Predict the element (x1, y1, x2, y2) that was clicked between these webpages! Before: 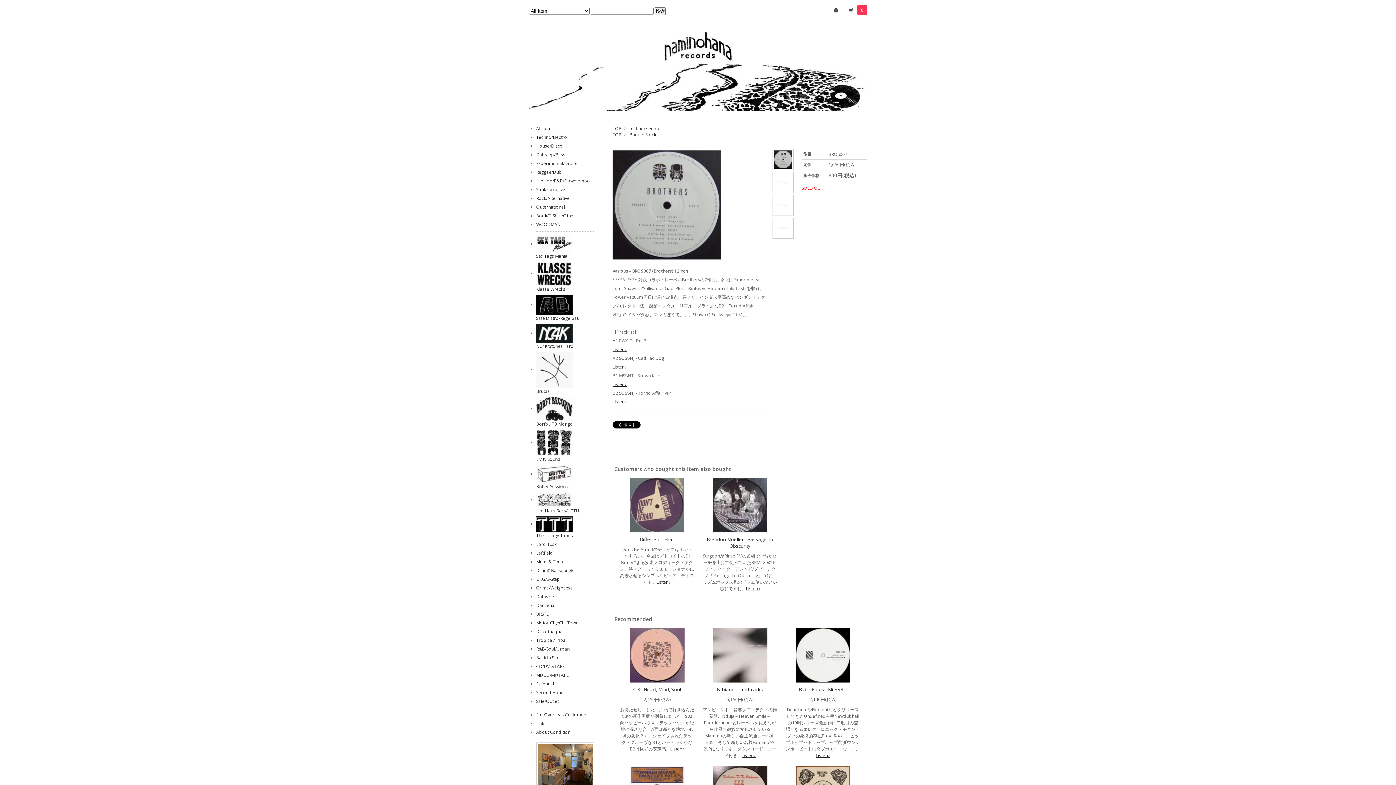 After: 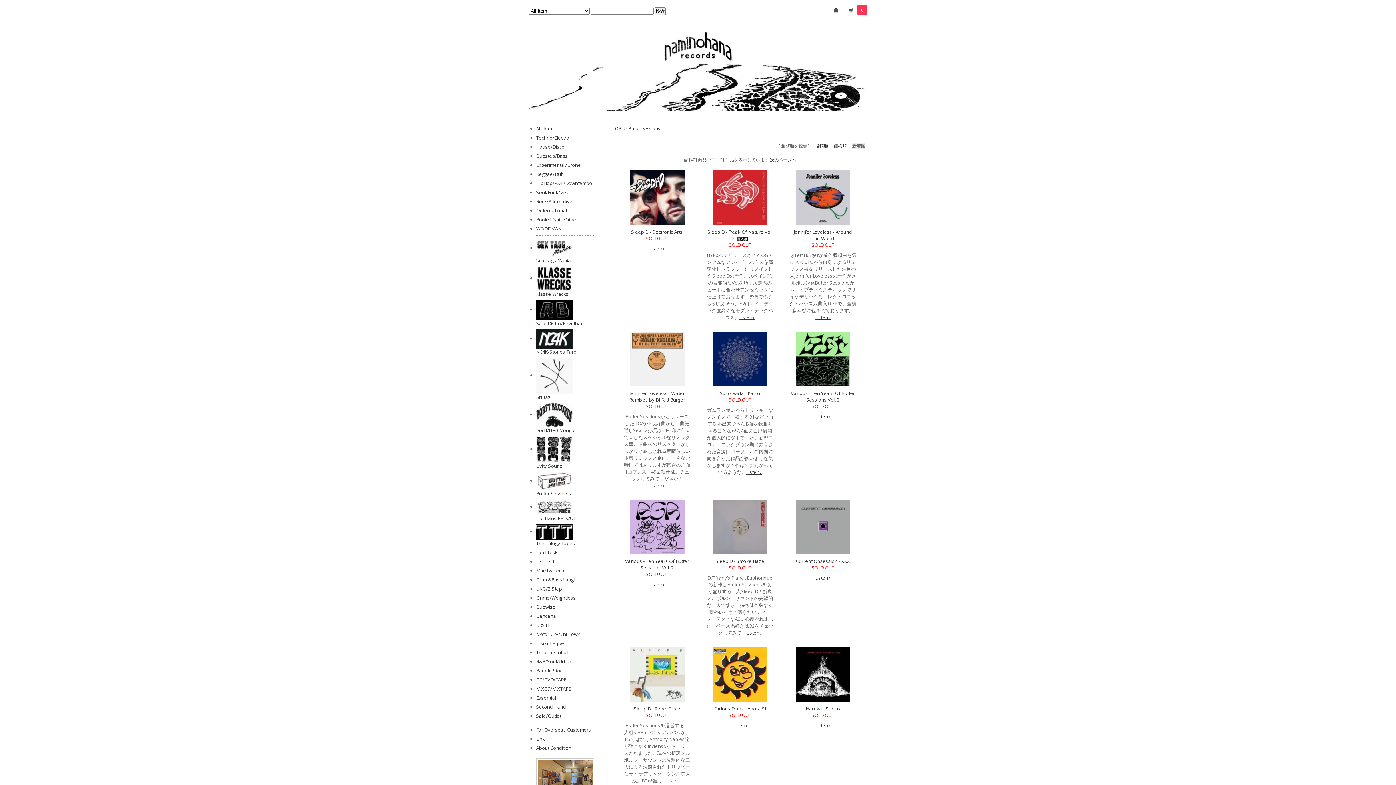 Action: bbox: (536, 483, 568, 489) label: Butter Sessions